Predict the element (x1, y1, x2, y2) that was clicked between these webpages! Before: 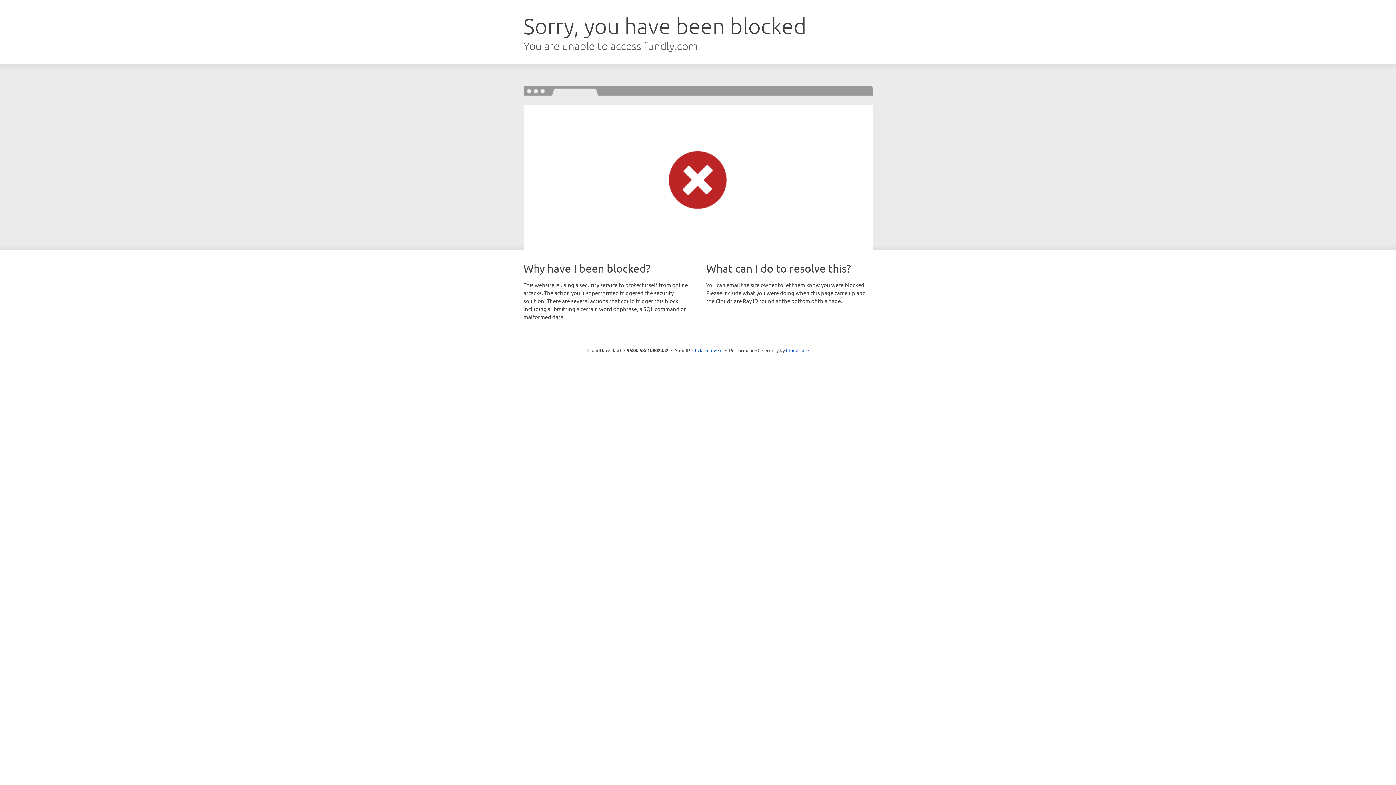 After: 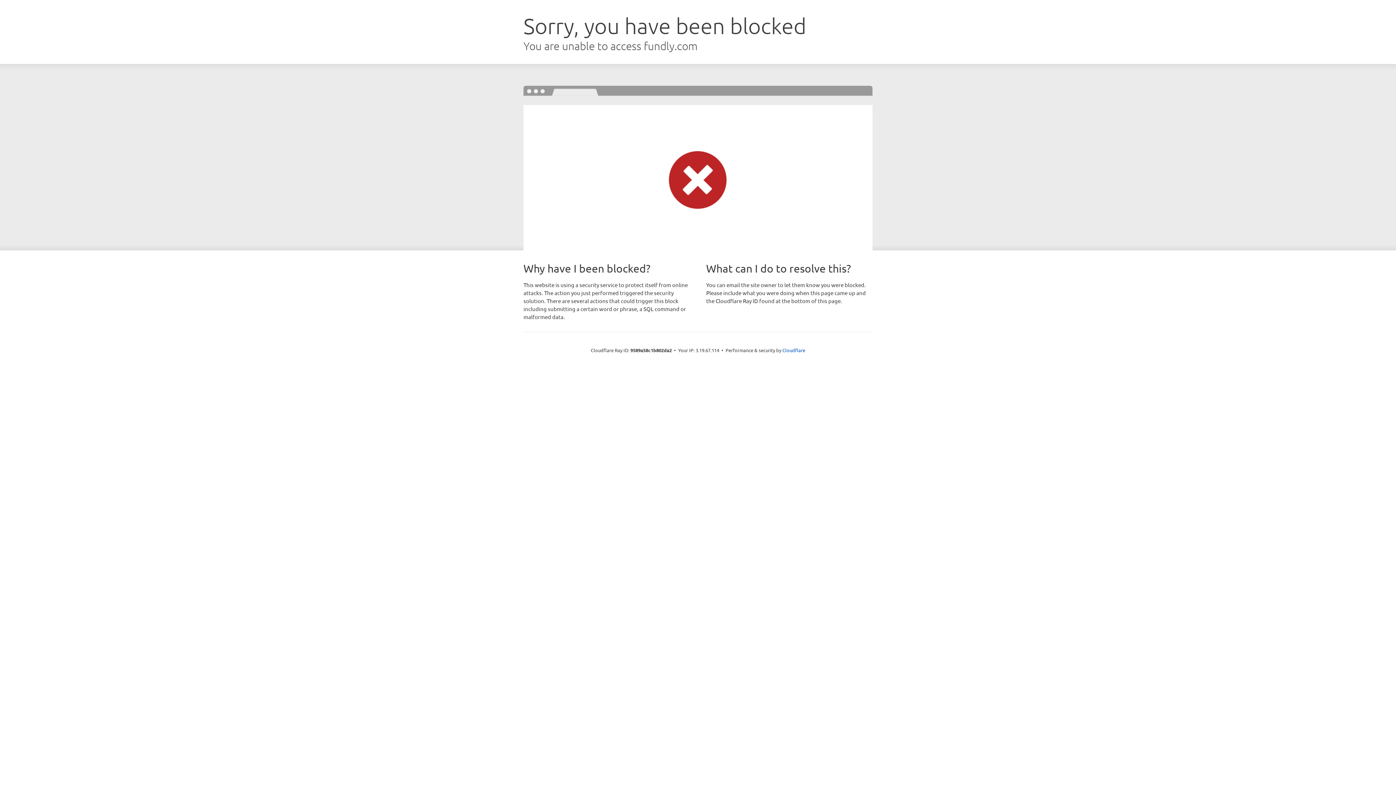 Action: label: Click to reveal bbox: (692, 346, 722, 353)